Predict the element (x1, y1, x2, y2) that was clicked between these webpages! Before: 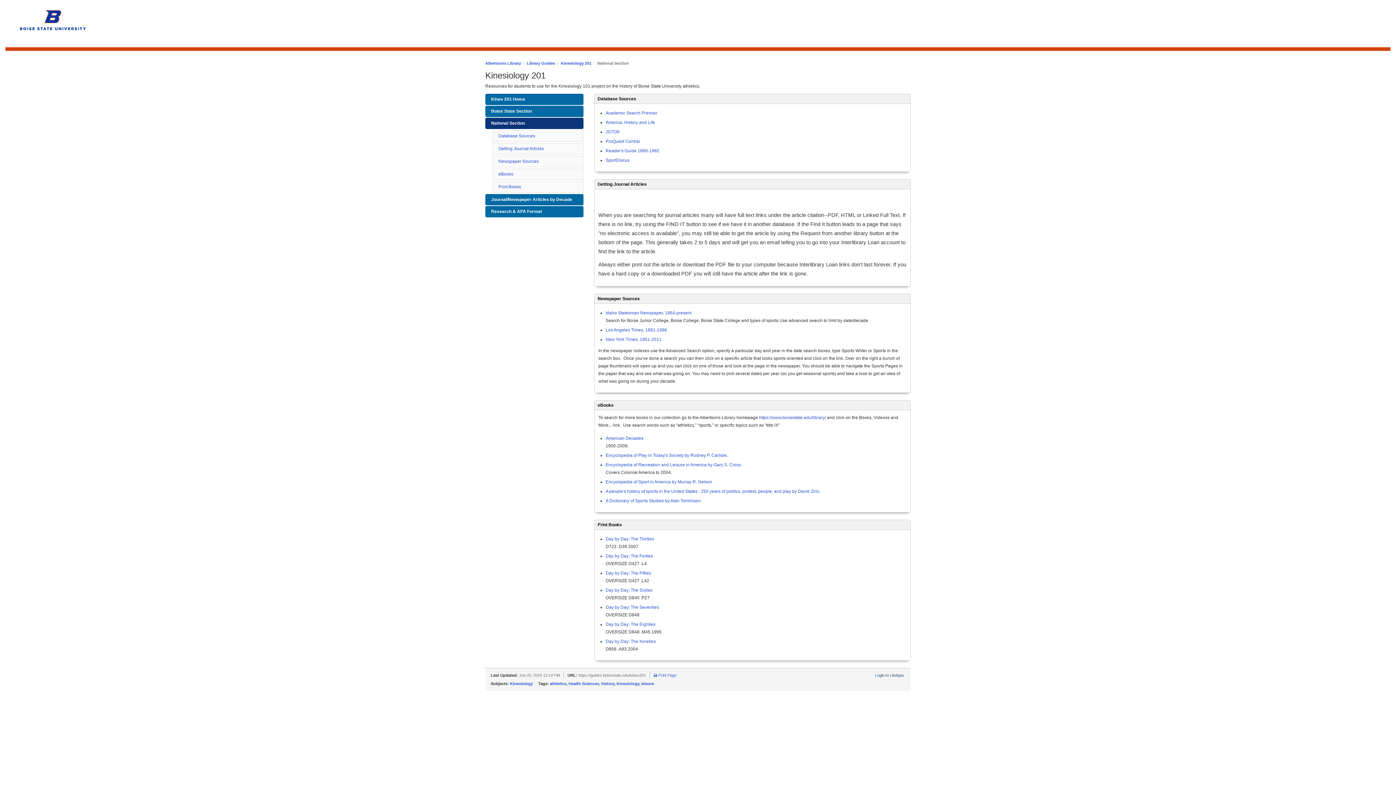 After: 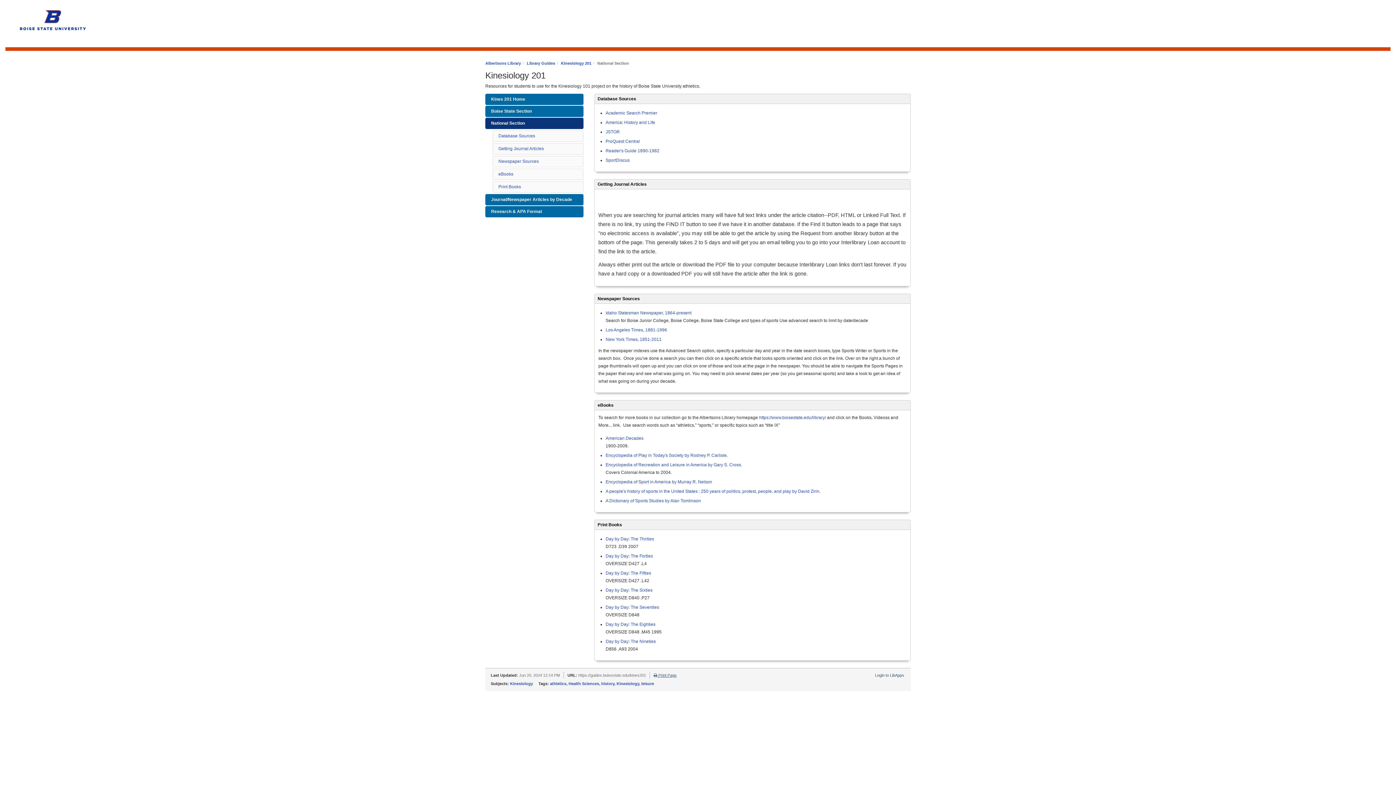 Action: label:  Print Page bbox: (653, 673, 676, 677)